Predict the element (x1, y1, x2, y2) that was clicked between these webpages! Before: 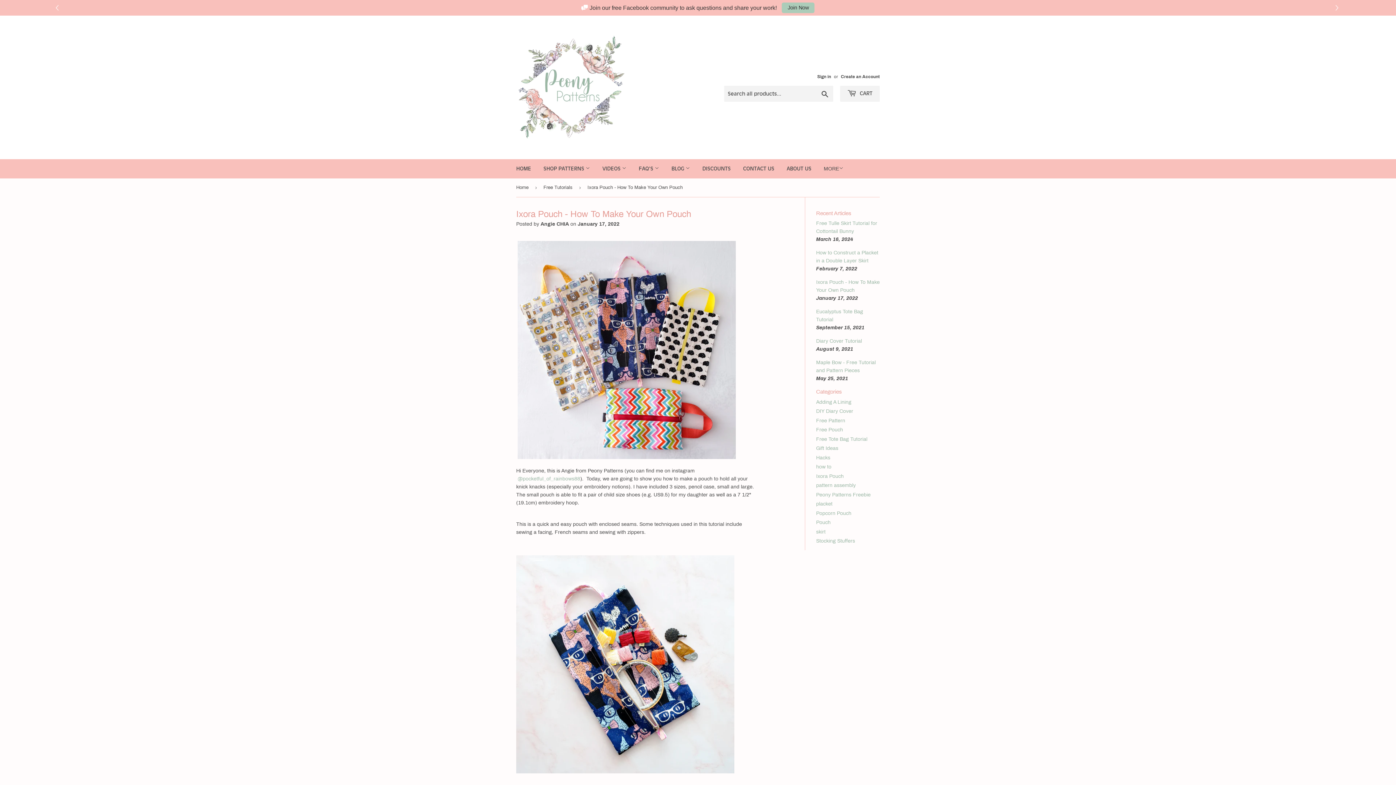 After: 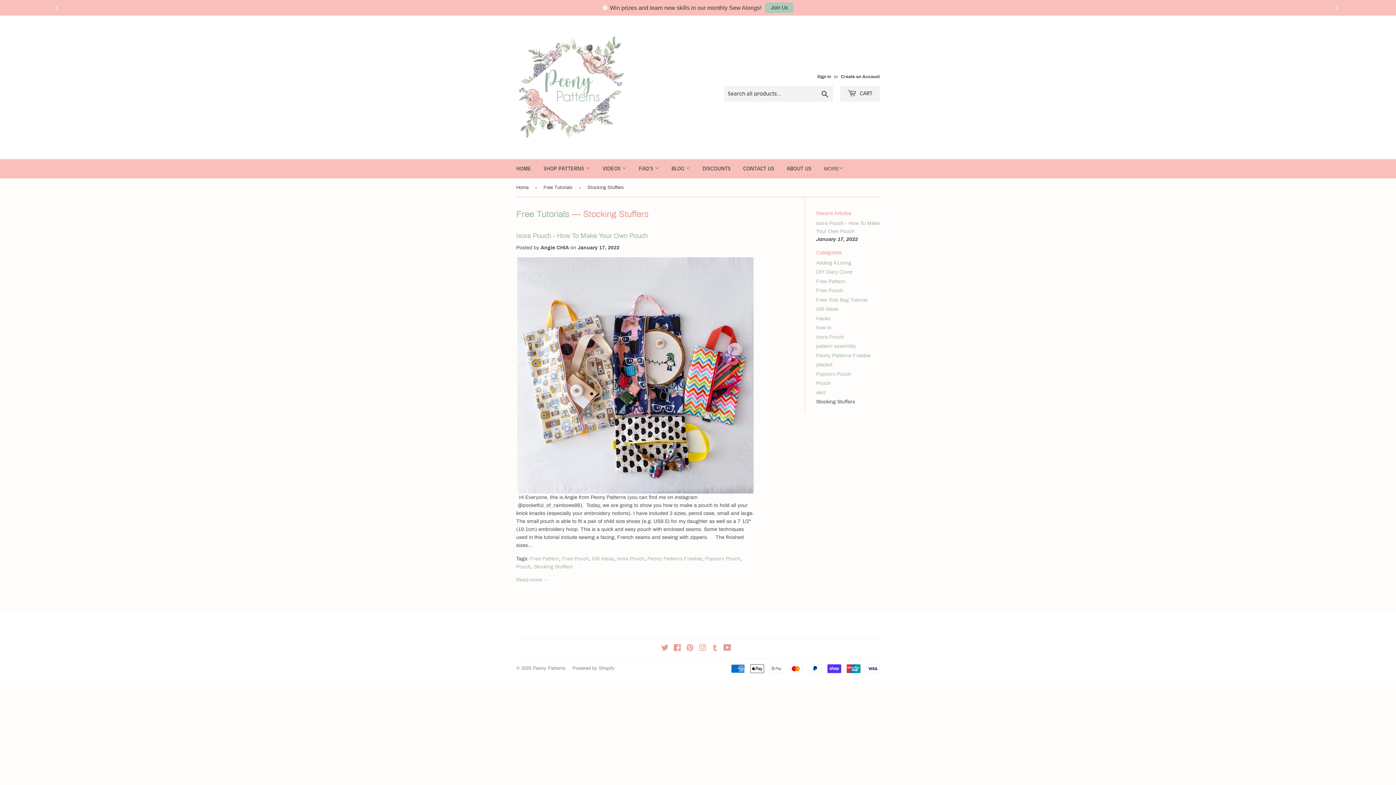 Action: label: Stocking Stuffers bbox: (816, 538, 855, 544)